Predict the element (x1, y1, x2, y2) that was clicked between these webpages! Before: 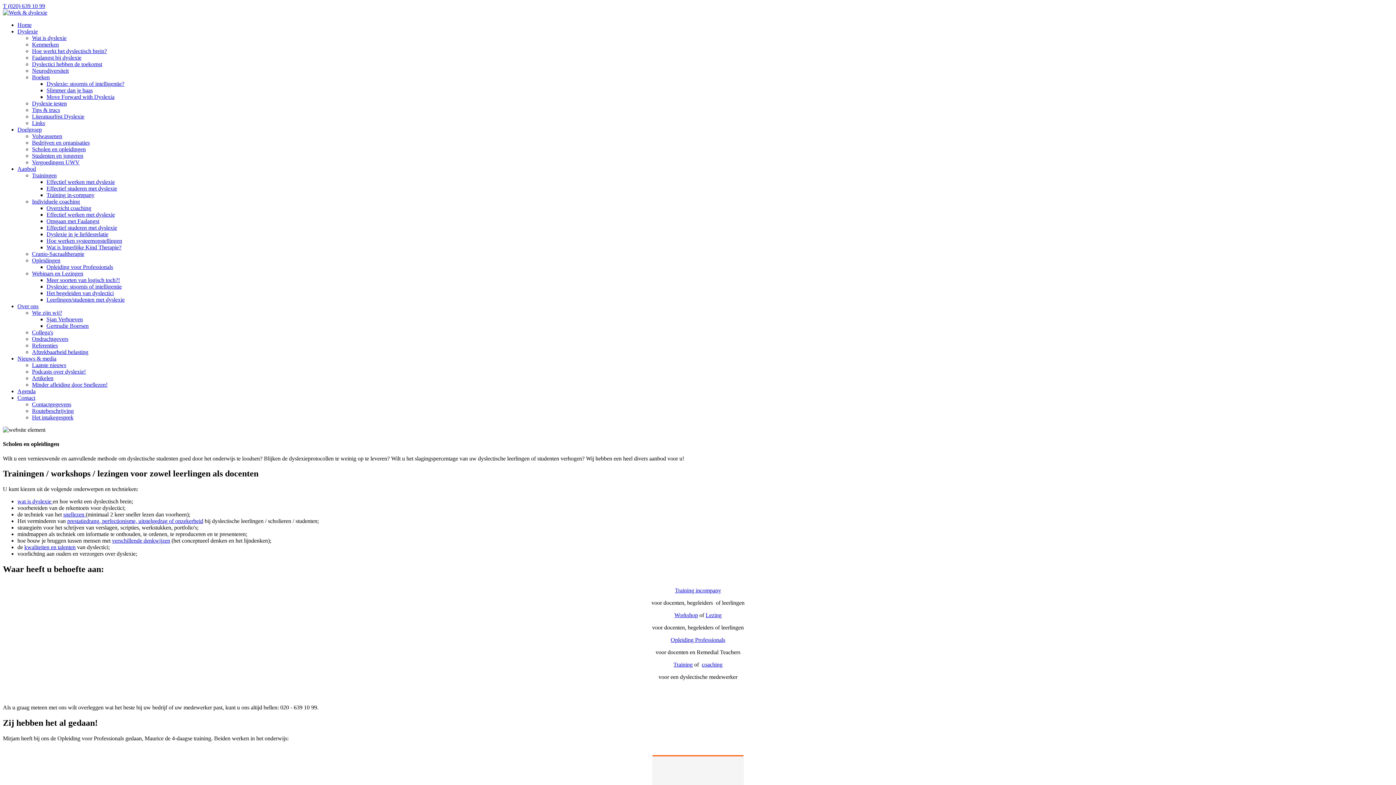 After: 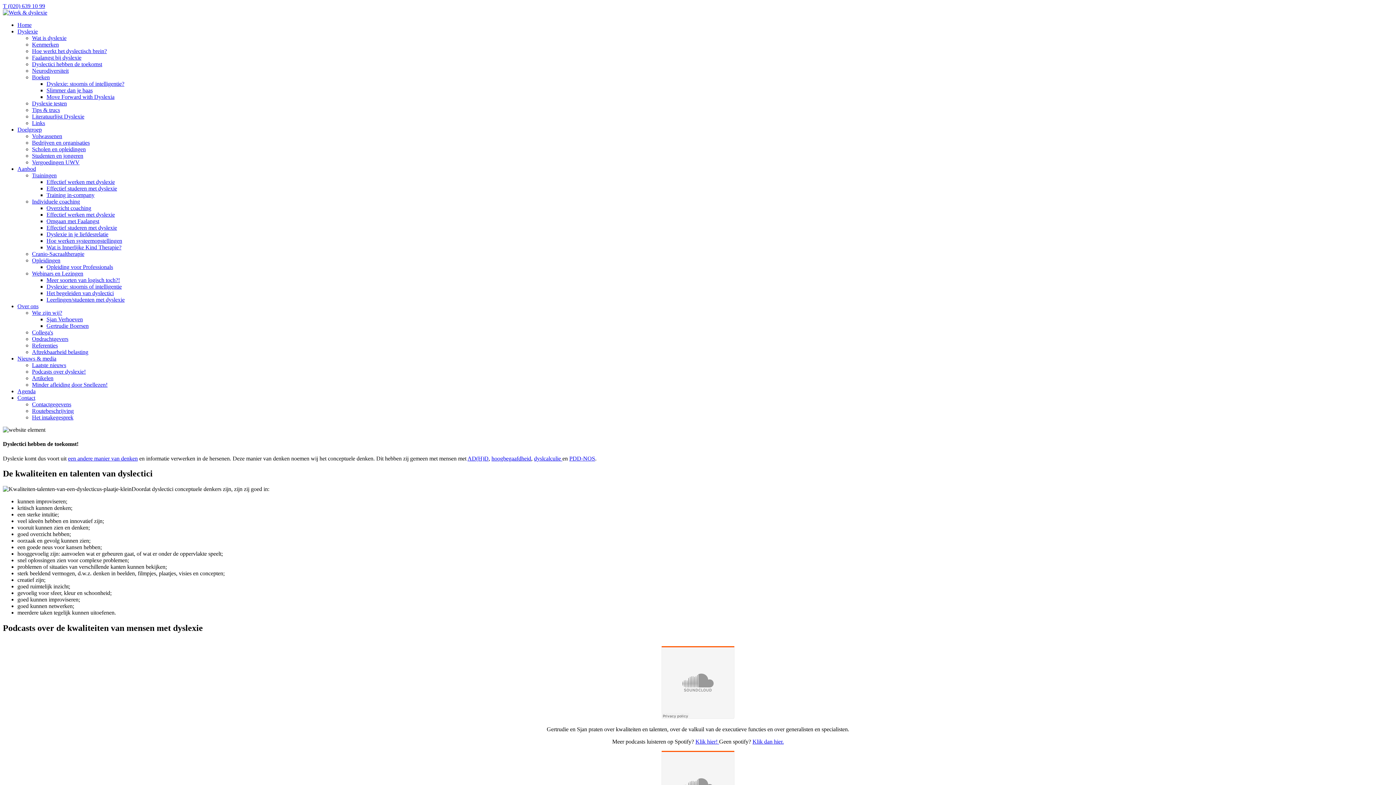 Action: bbox: (24, 544, 75, 550) label: kwaliteiten en talenten